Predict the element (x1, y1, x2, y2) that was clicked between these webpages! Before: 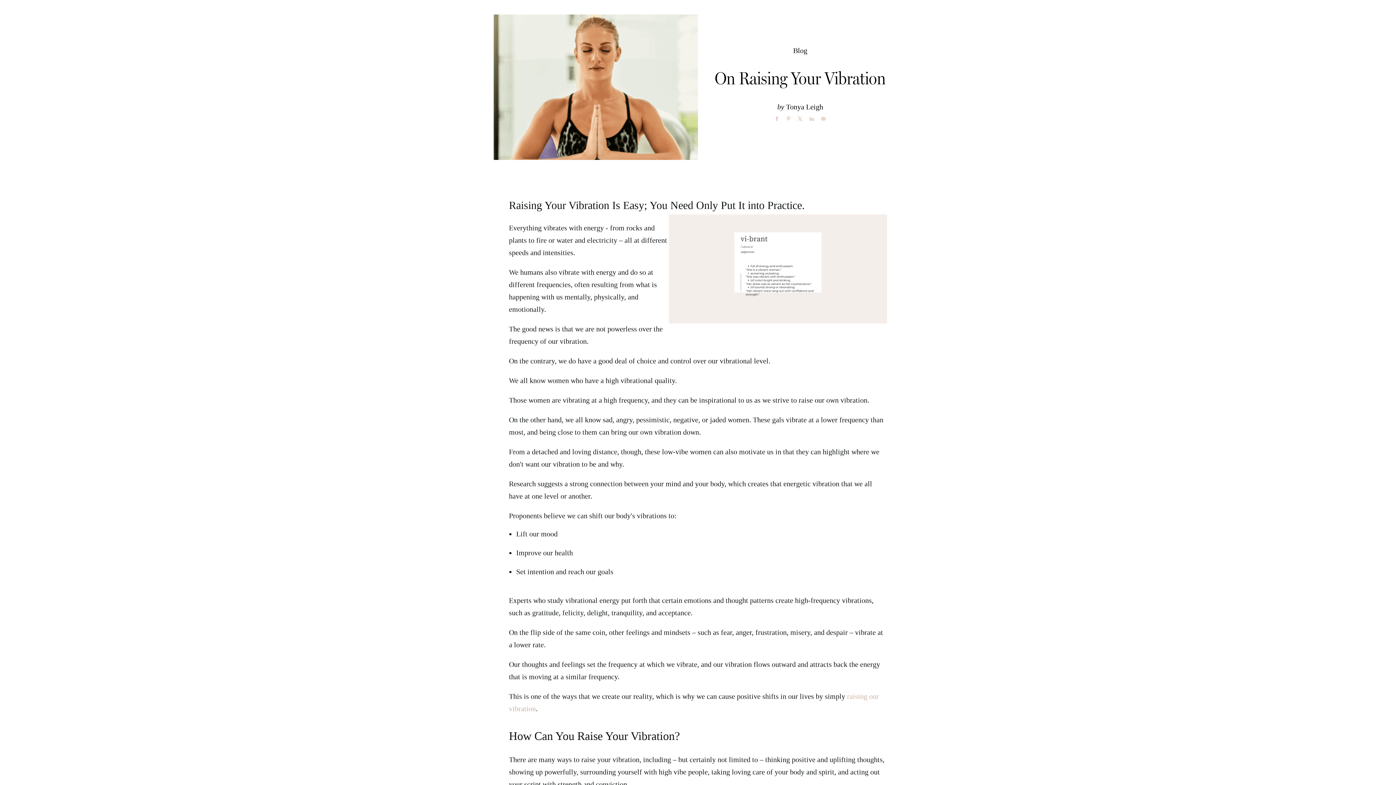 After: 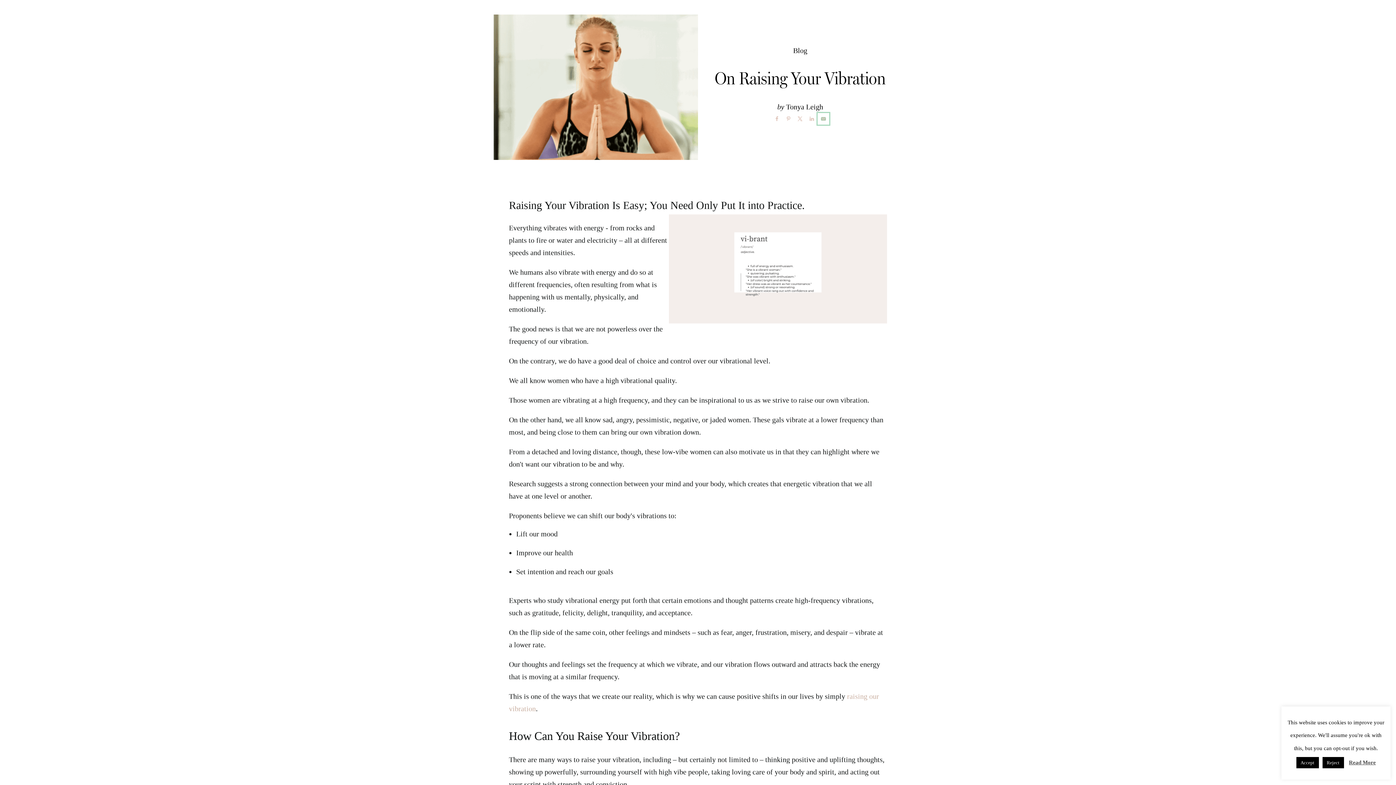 Action: label: Send over email bbox: (817, 113, 829, 124)